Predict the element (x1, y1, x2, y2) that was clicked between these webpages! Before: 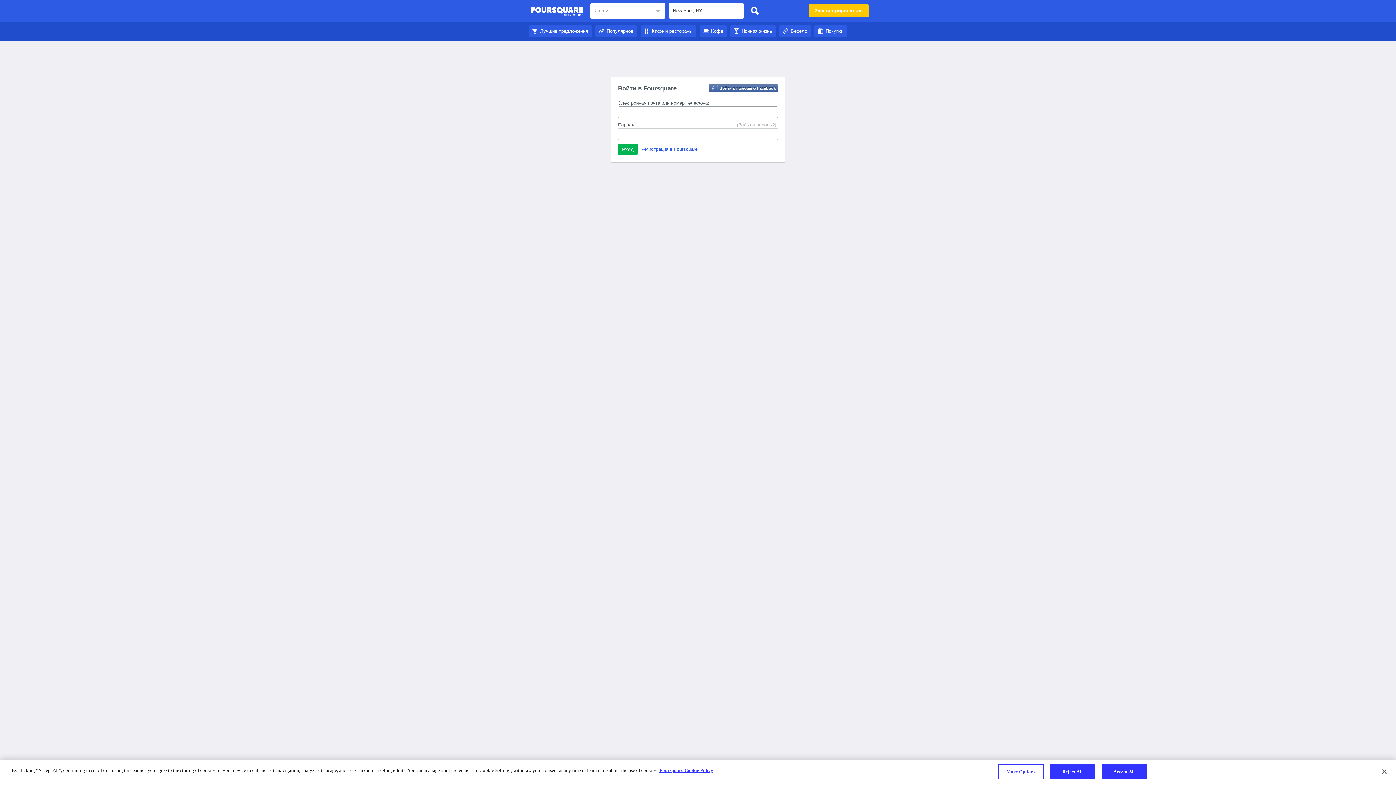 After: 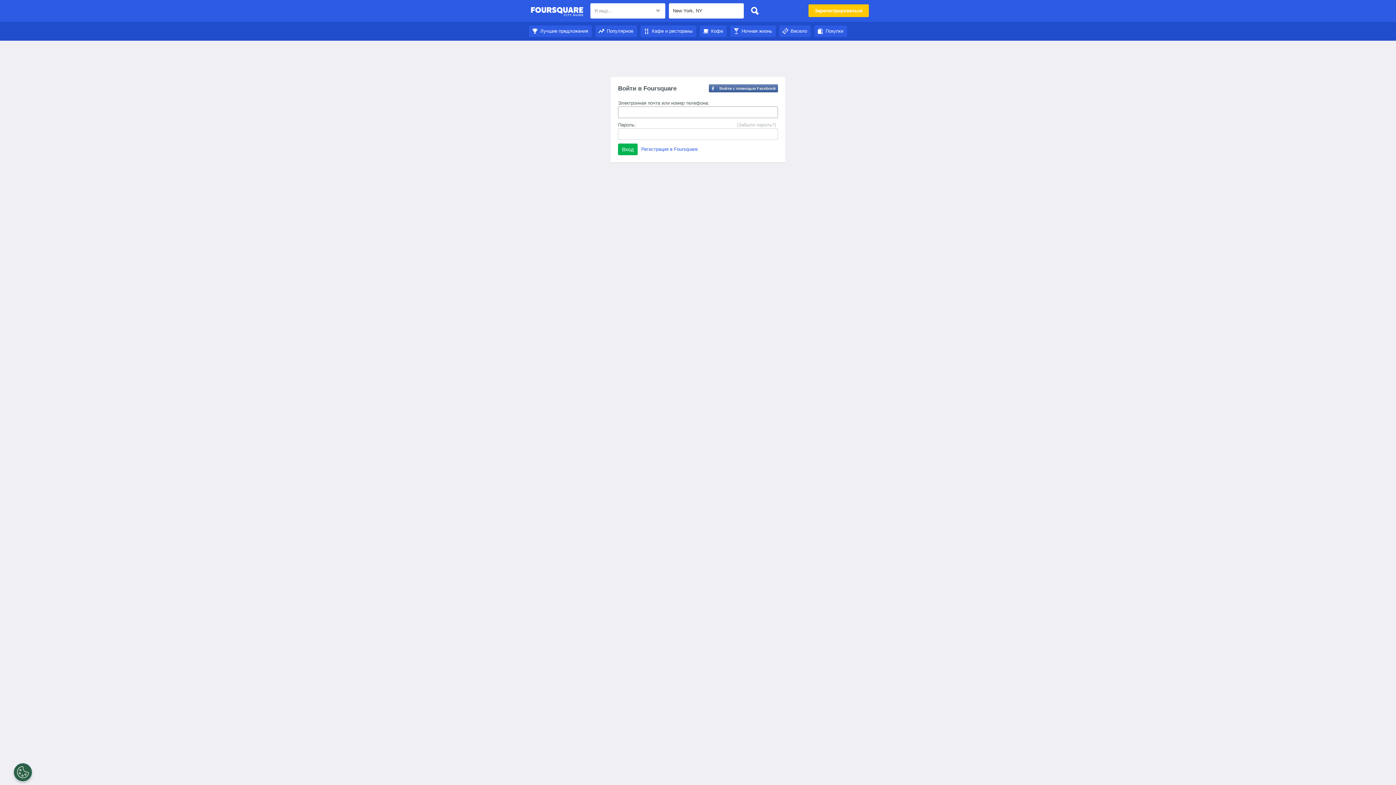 Action: label: Лучшие предложения bbox: (529, 28, 592, 33)